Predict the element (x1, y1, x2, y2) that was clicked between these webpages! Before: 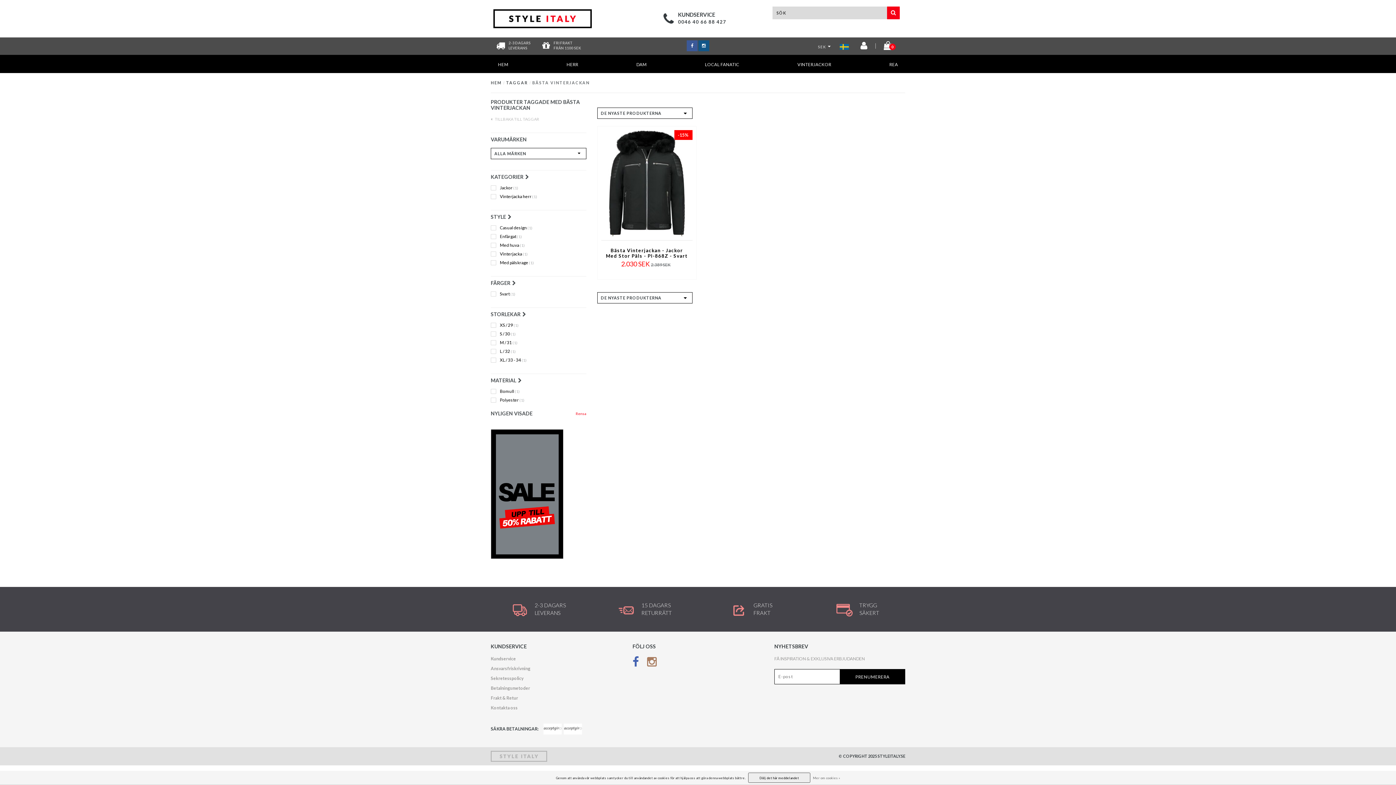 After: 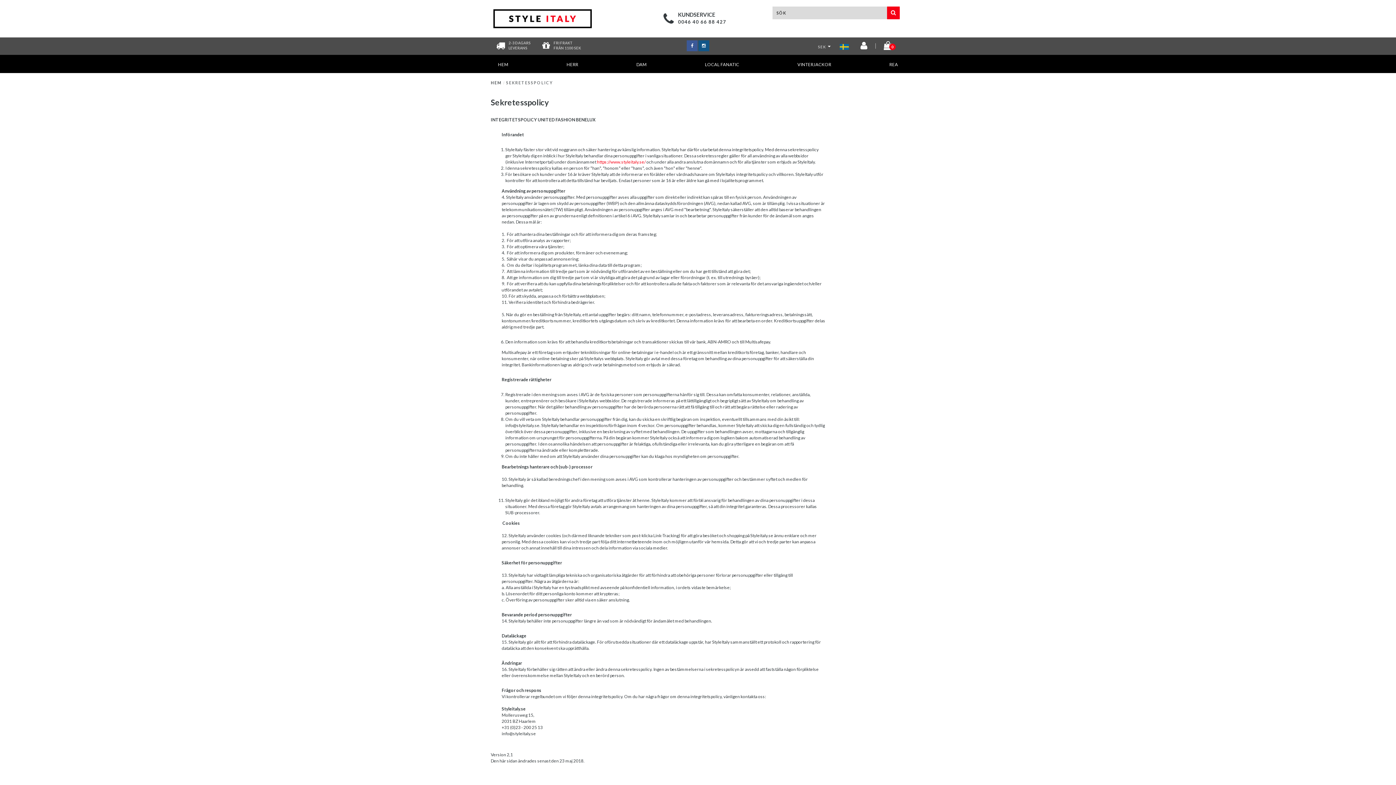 Action: bbox: (813, 774, 840, 782) label: Mer om cookies »